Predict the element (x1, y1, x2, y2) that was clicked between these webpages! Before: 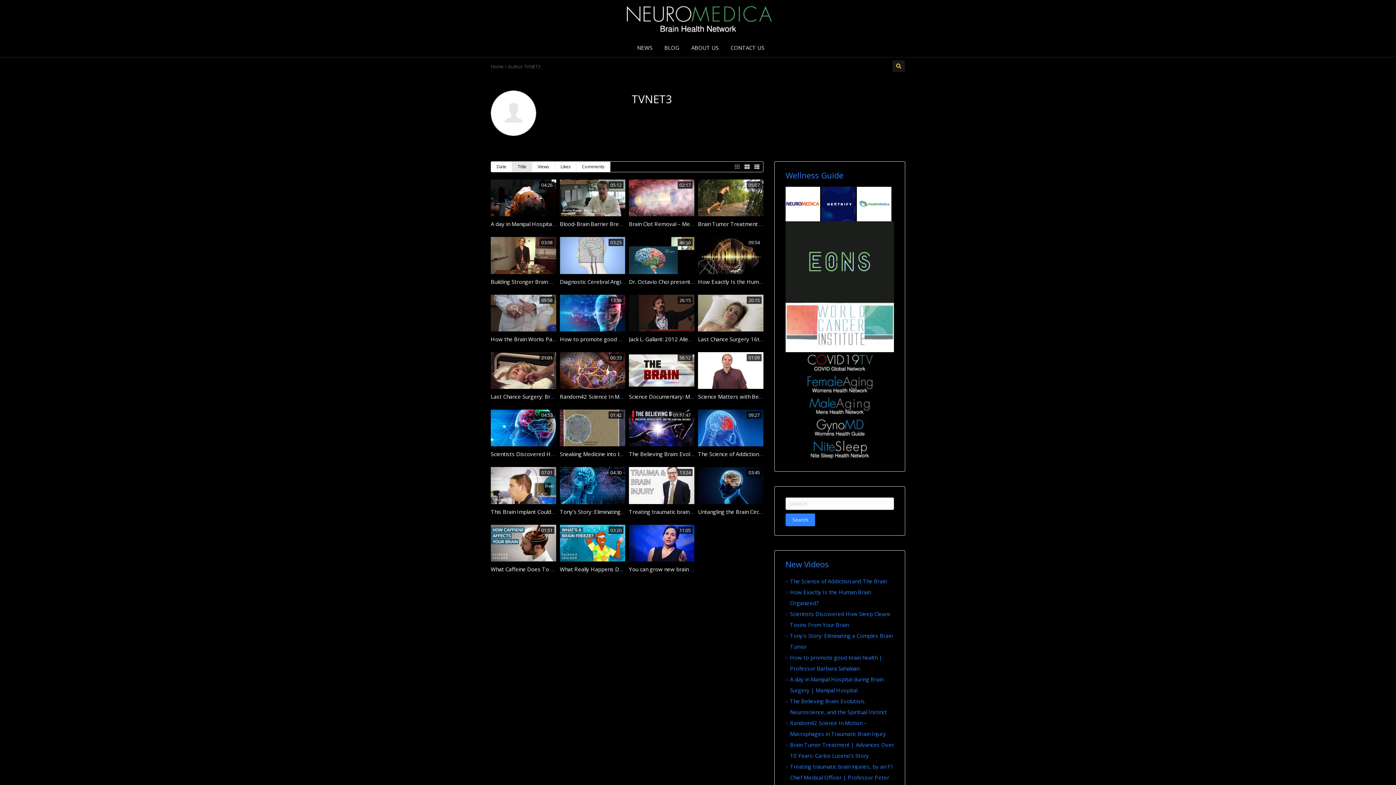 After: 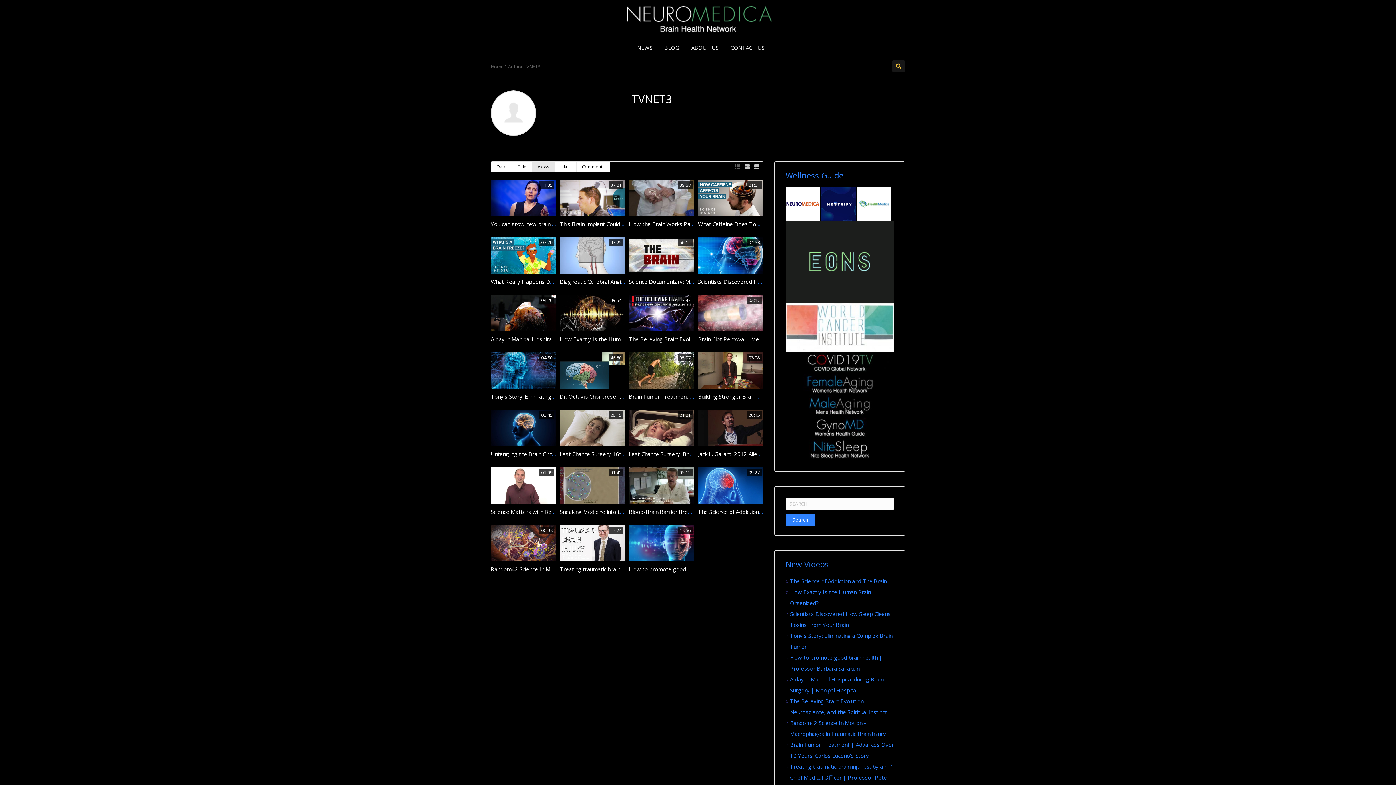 Action: bbox: (532, 161, 555, 172) label: Views